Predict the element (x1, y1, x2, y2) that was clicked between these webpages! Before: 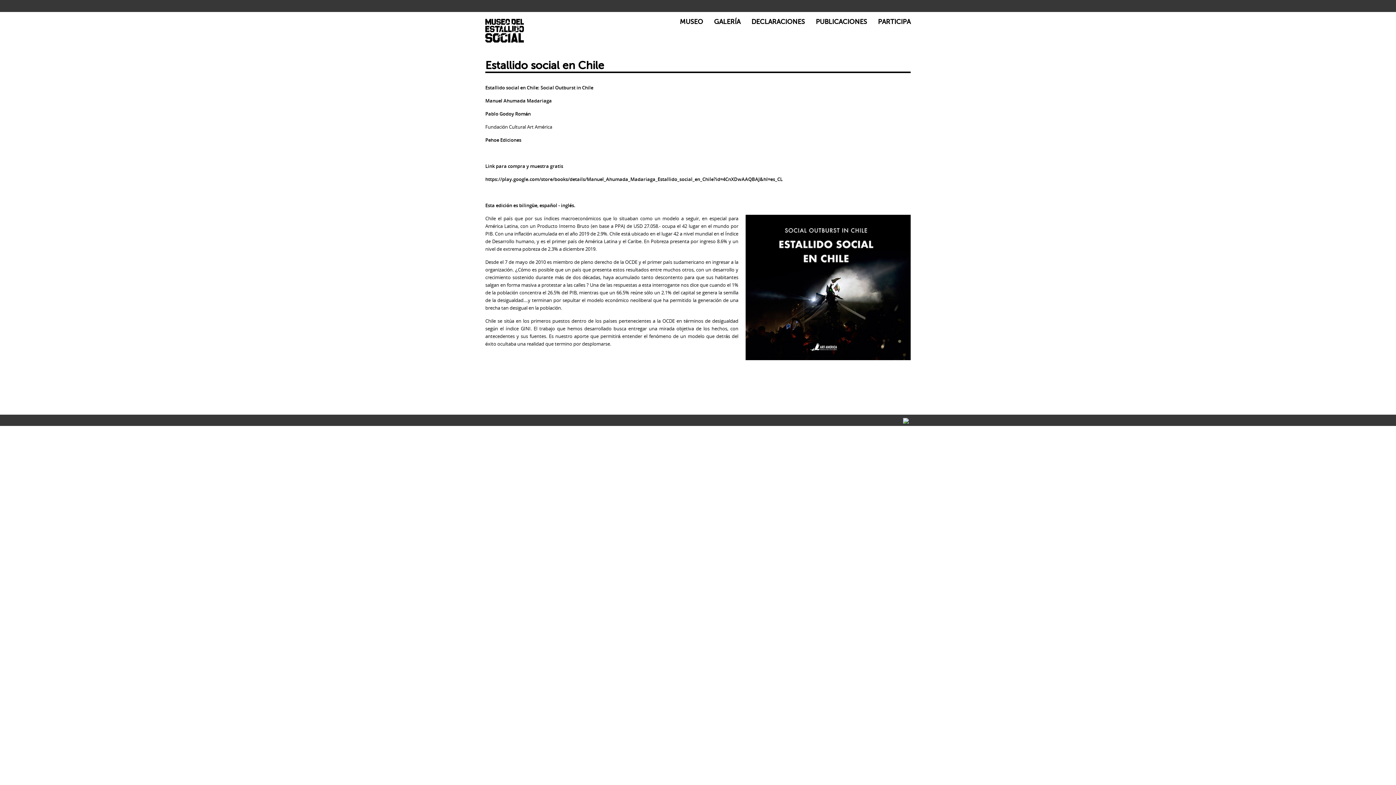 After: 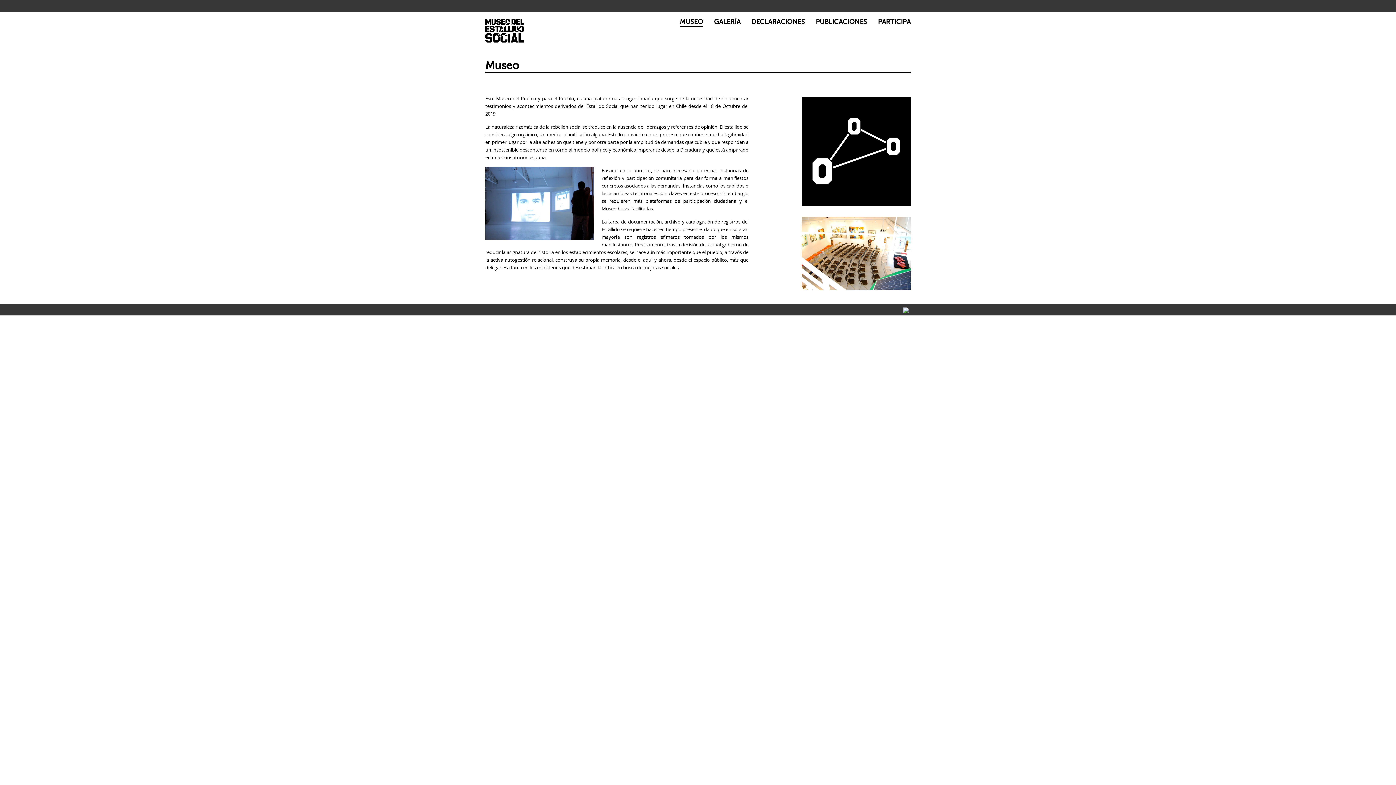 Action: bbox: (680, 18, 703, 26) label: MUSEO